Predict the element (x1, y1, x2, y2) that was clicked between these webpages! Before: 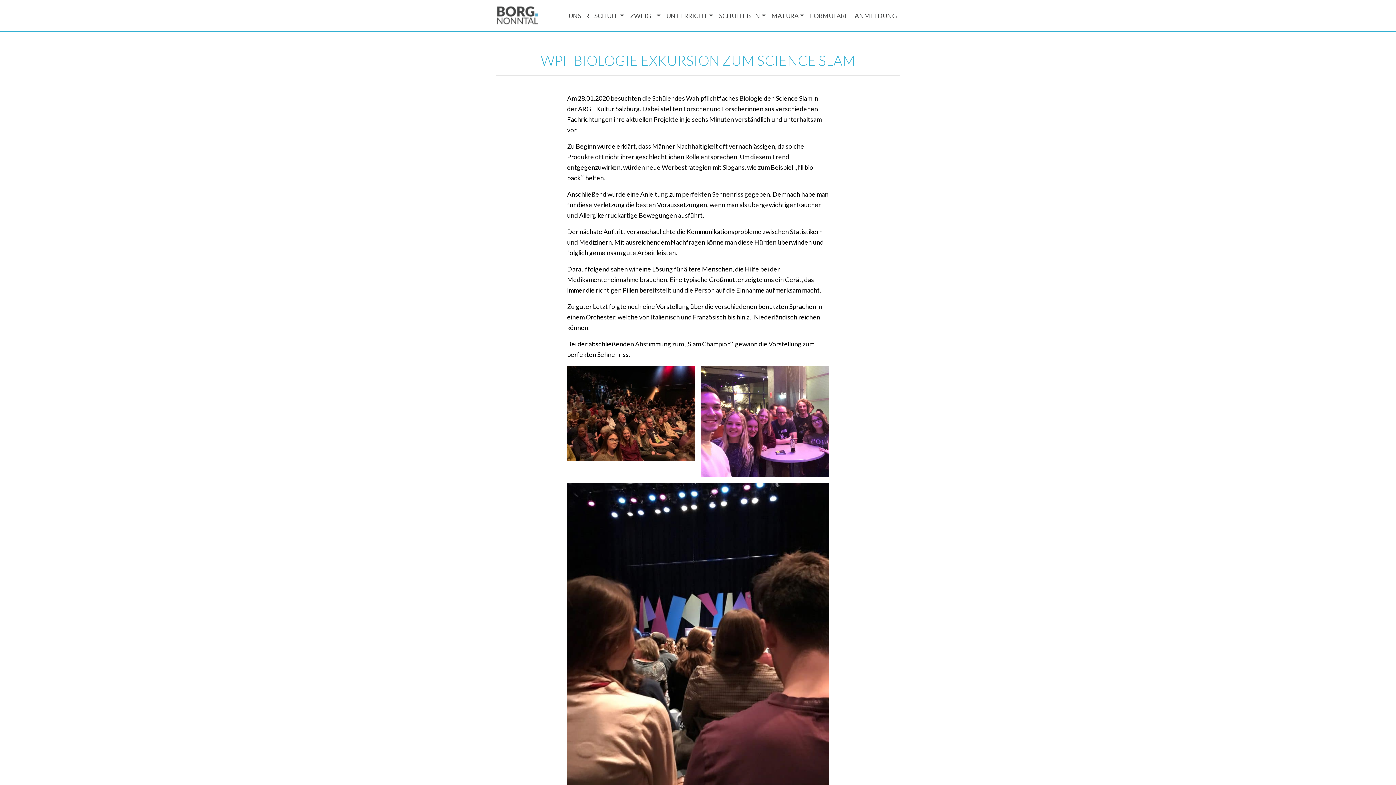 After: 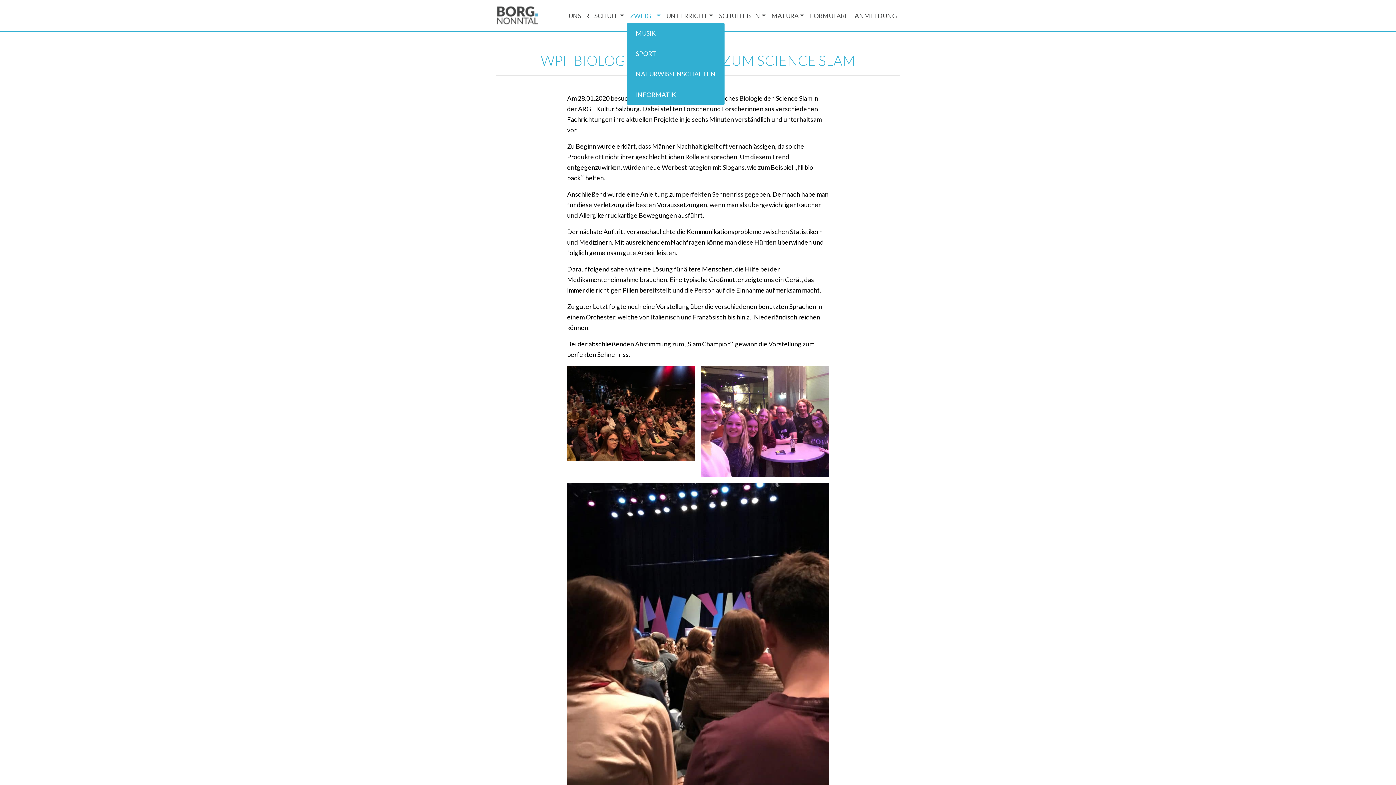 Action: label: ZWEIGE bbox: (627, 8, 663, 22)